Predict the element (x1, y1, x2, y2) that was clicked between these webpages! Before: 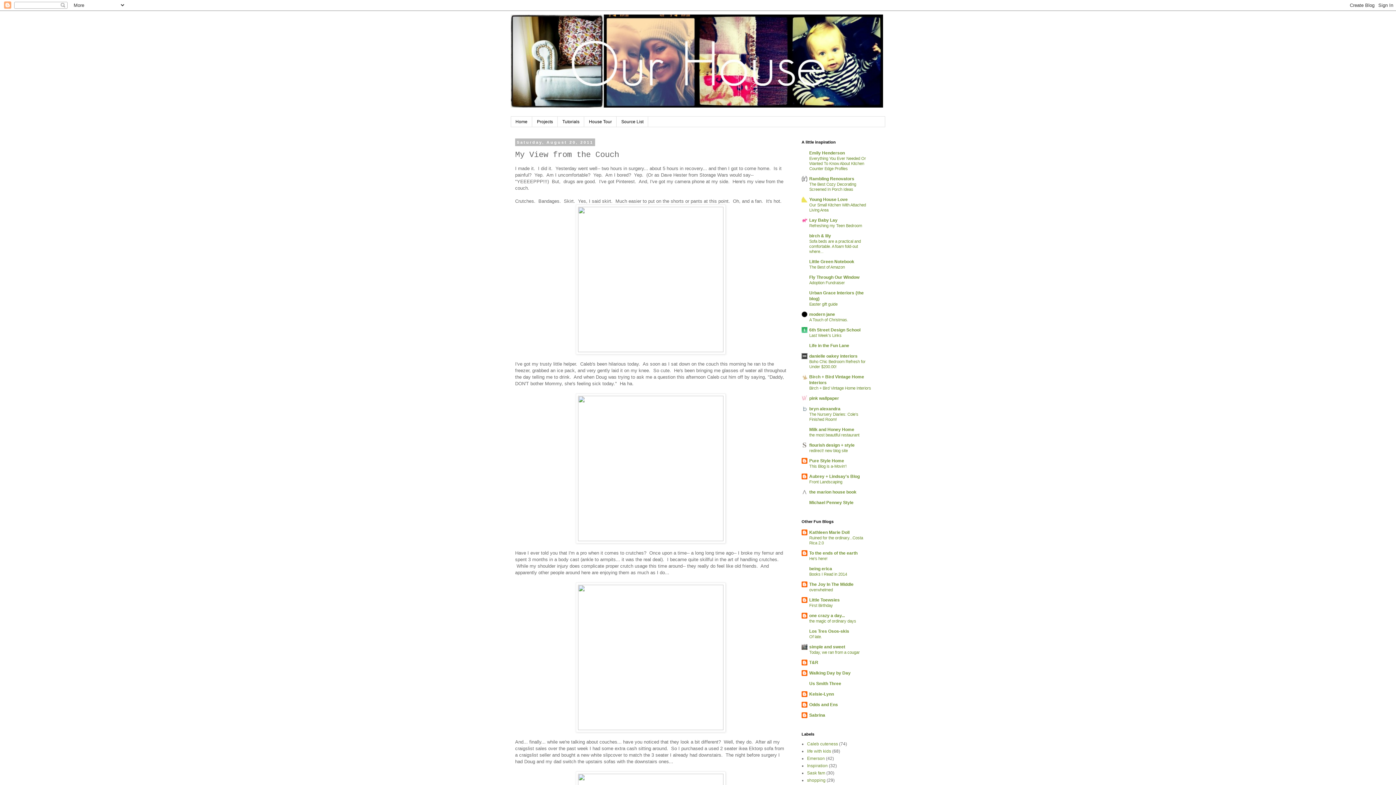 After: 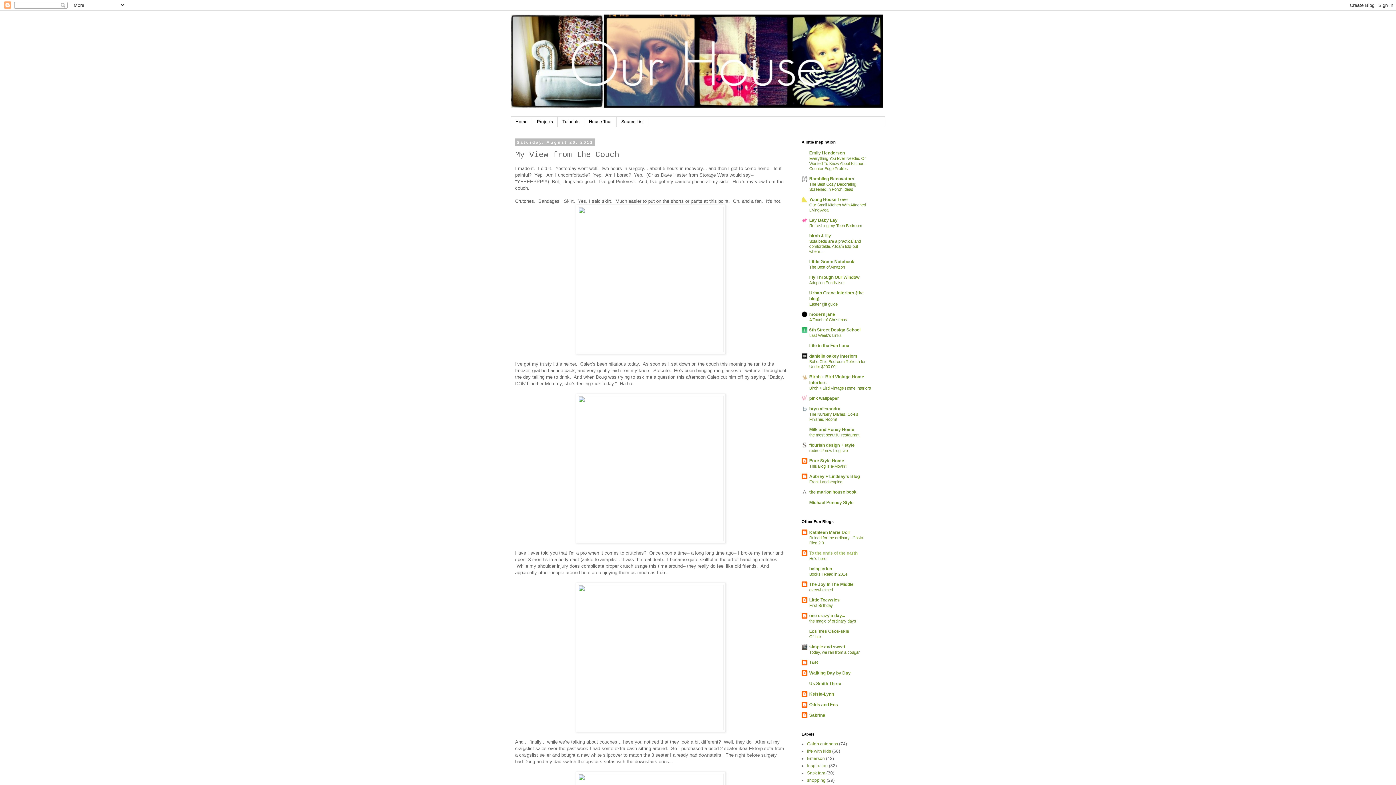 Action: label: To the ends of the earth bbox: (809, 551, 857, 556)